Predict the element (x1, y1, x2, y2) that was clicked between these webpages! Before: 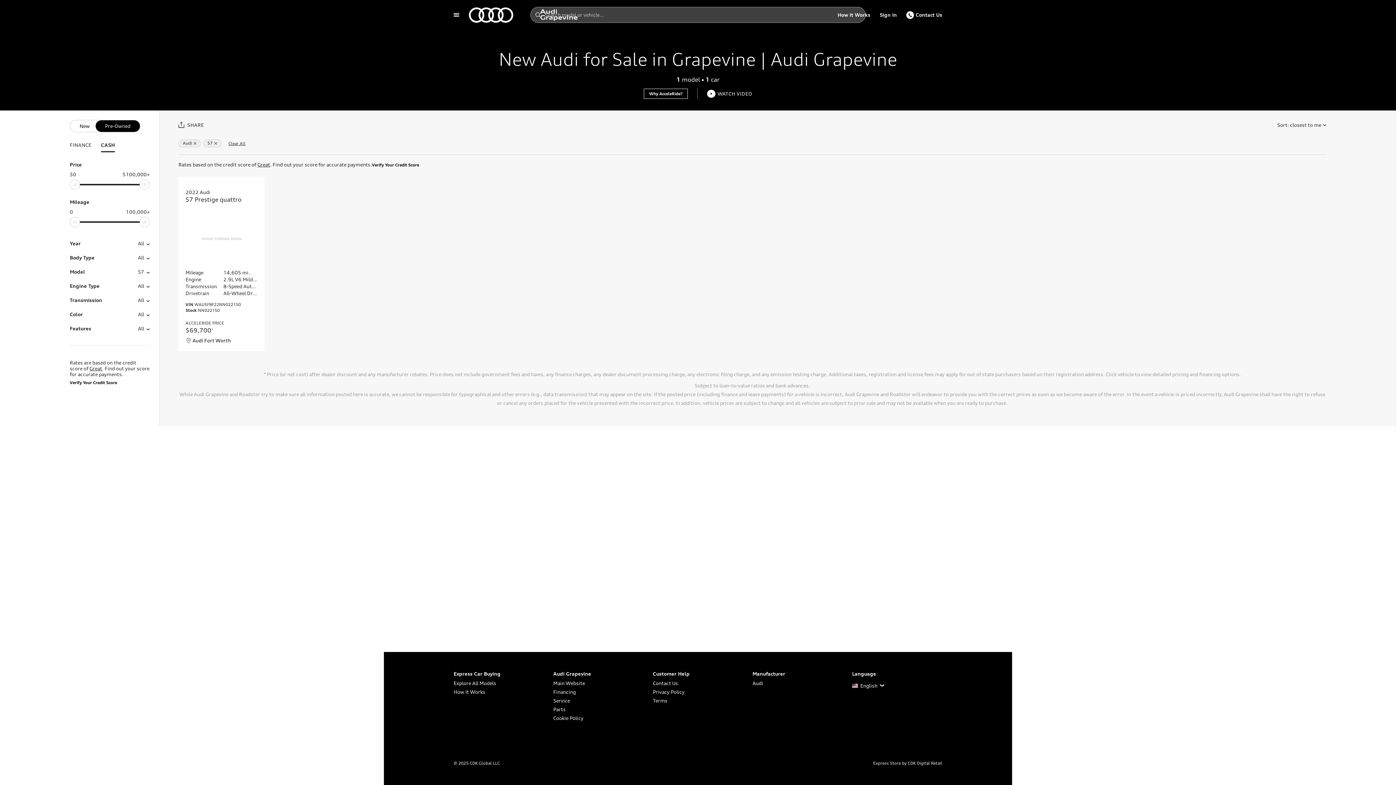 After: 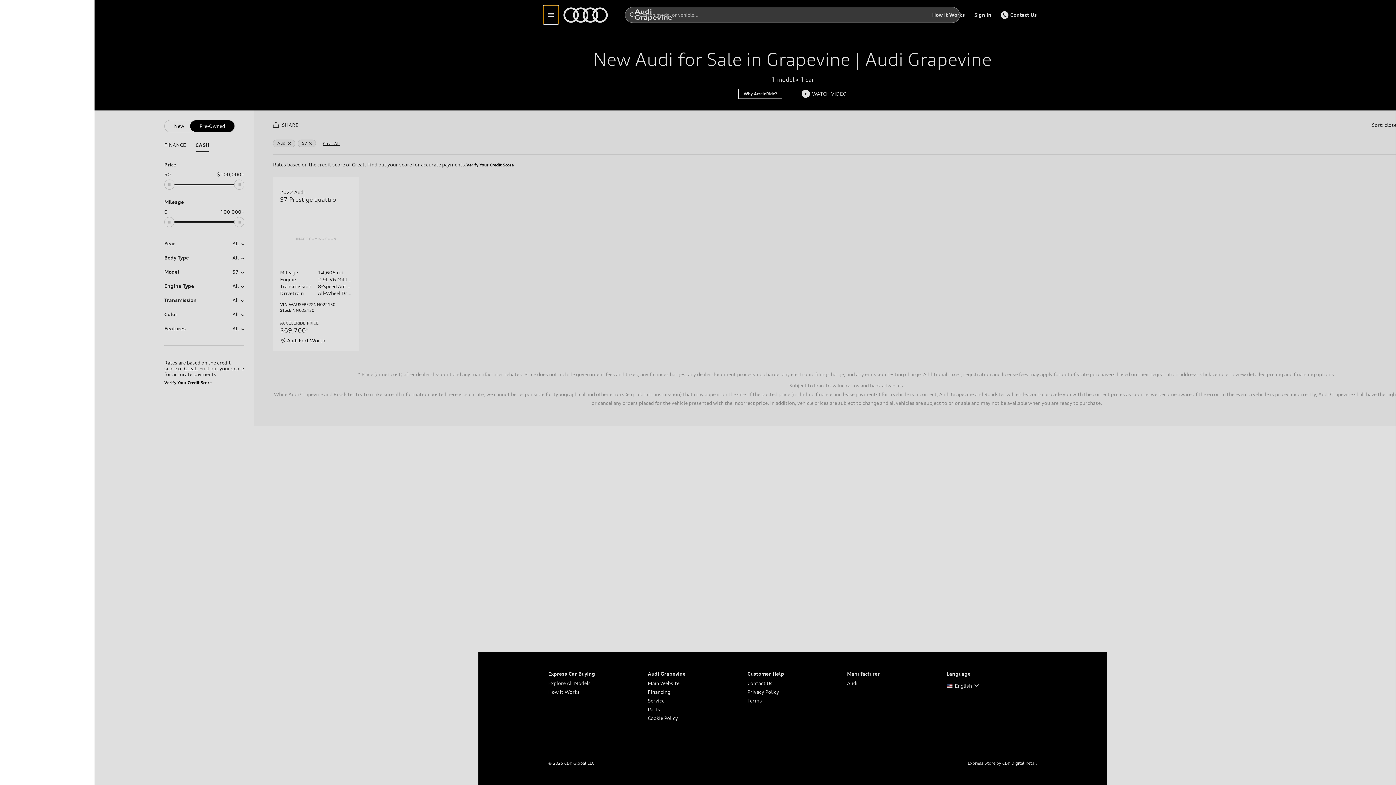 Action: bbox: (449, 5, 464, 24) label: Show menu